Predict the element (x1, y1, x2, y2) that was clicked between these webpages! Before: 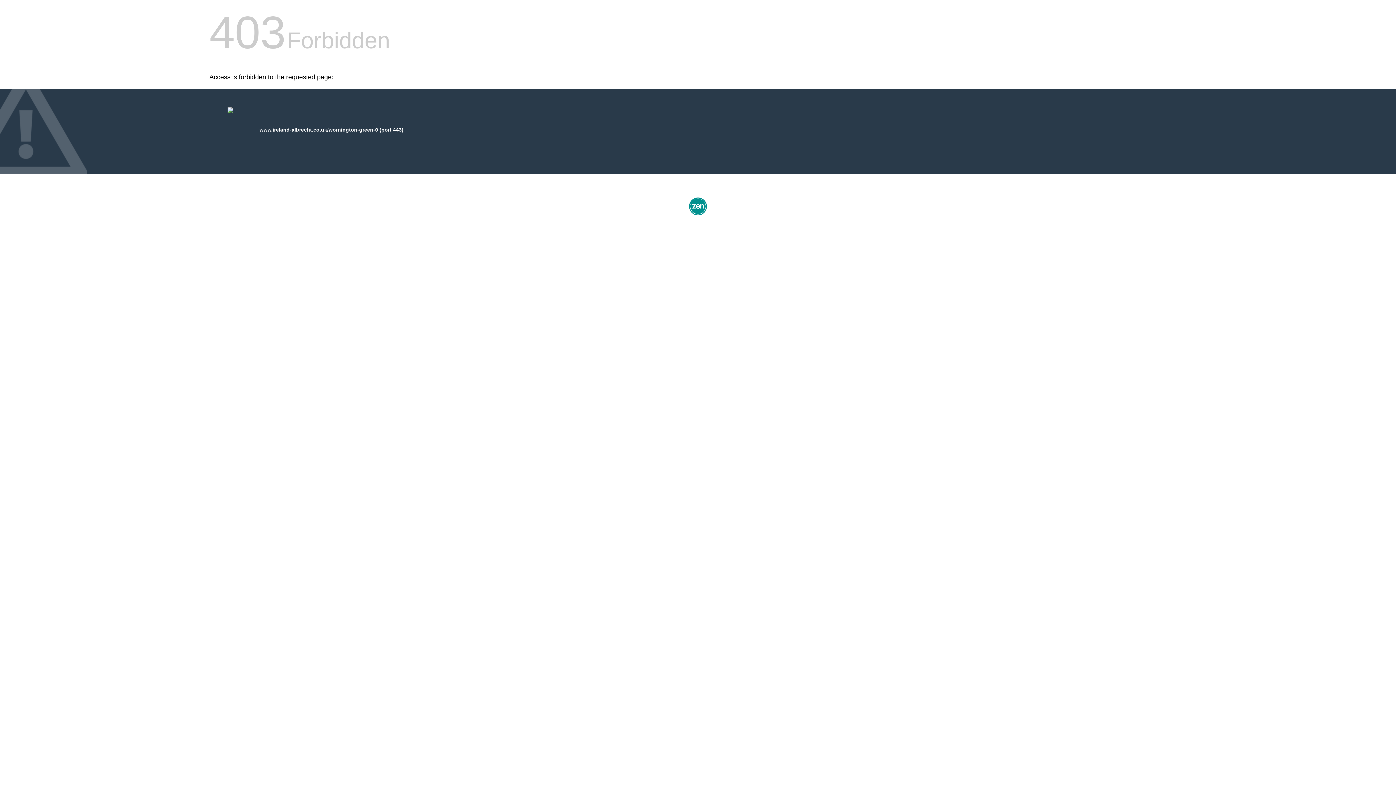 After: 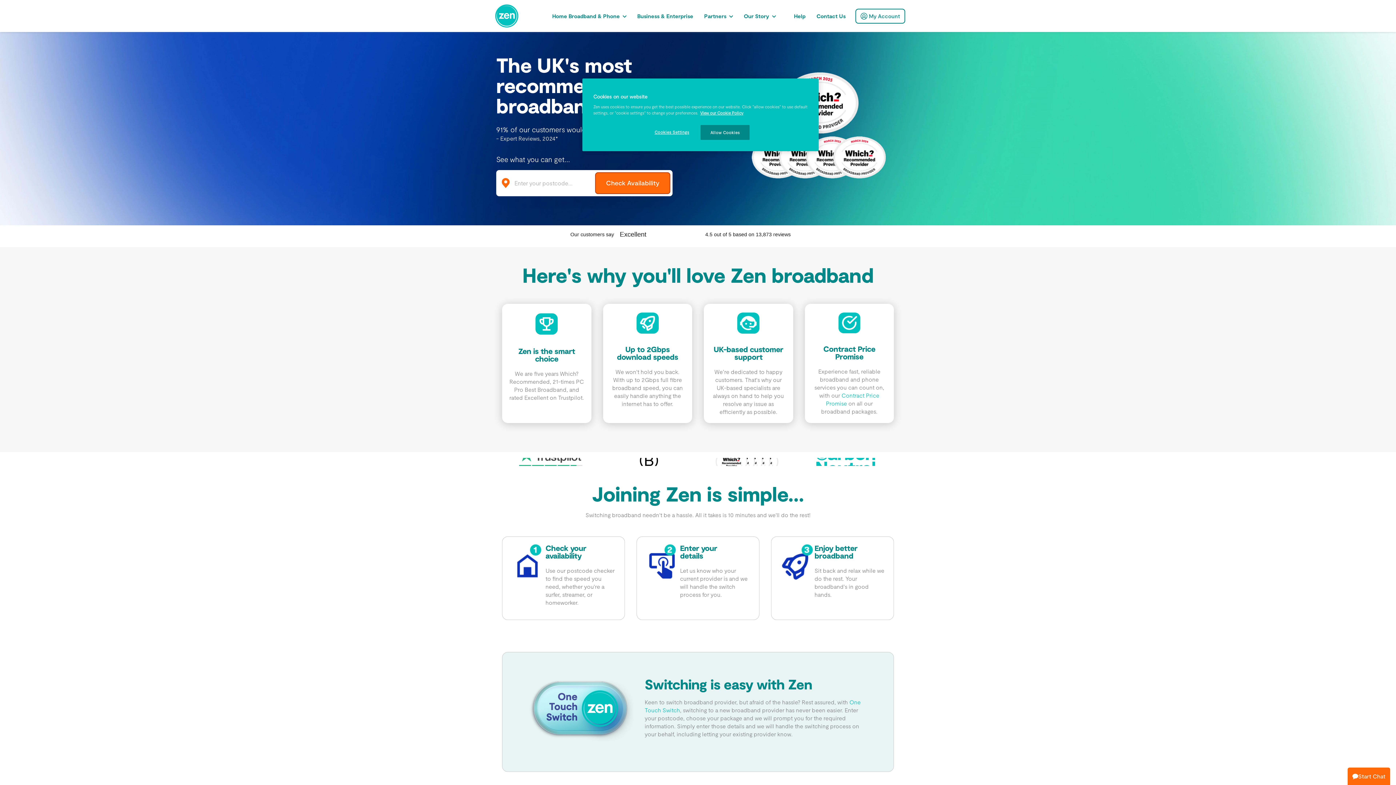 Action: bbox: (687, 212, 709, 218)